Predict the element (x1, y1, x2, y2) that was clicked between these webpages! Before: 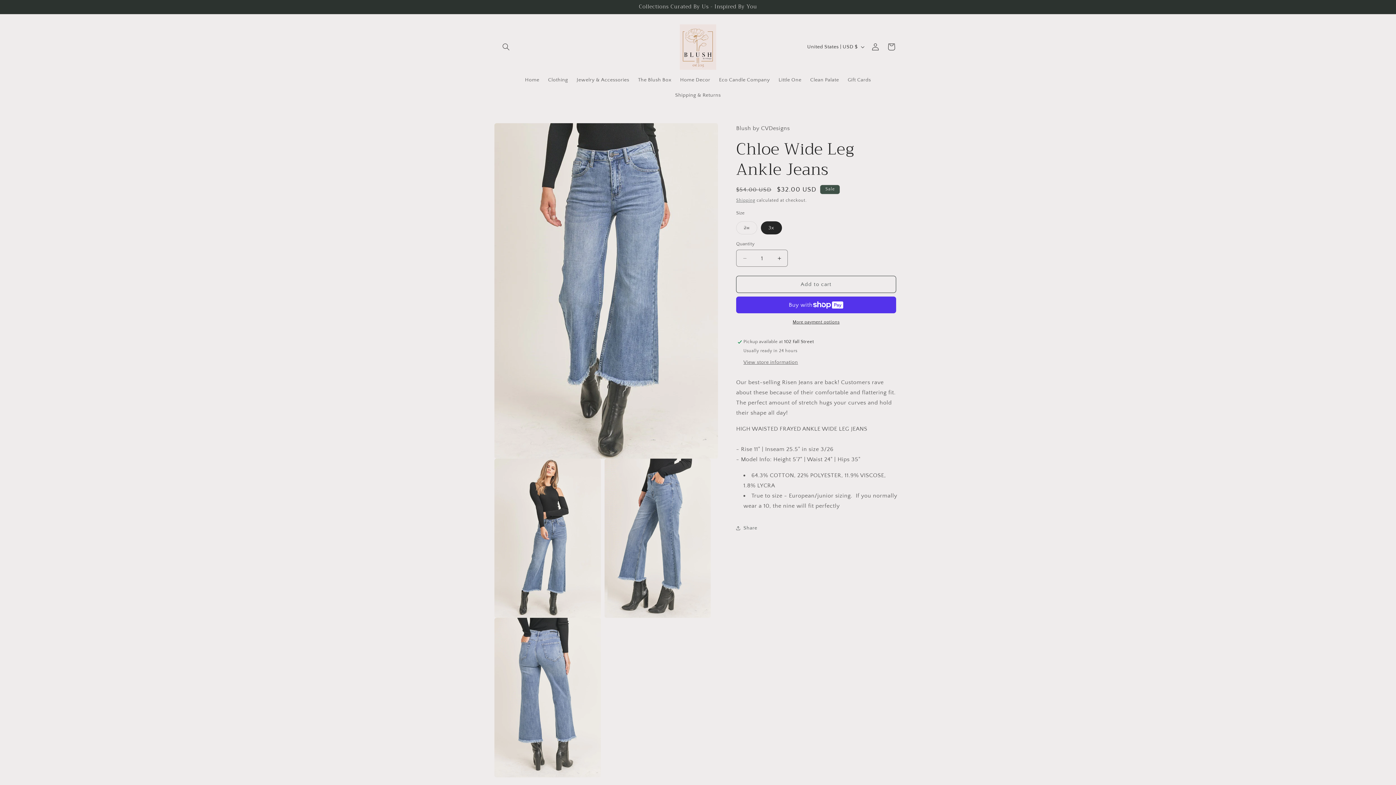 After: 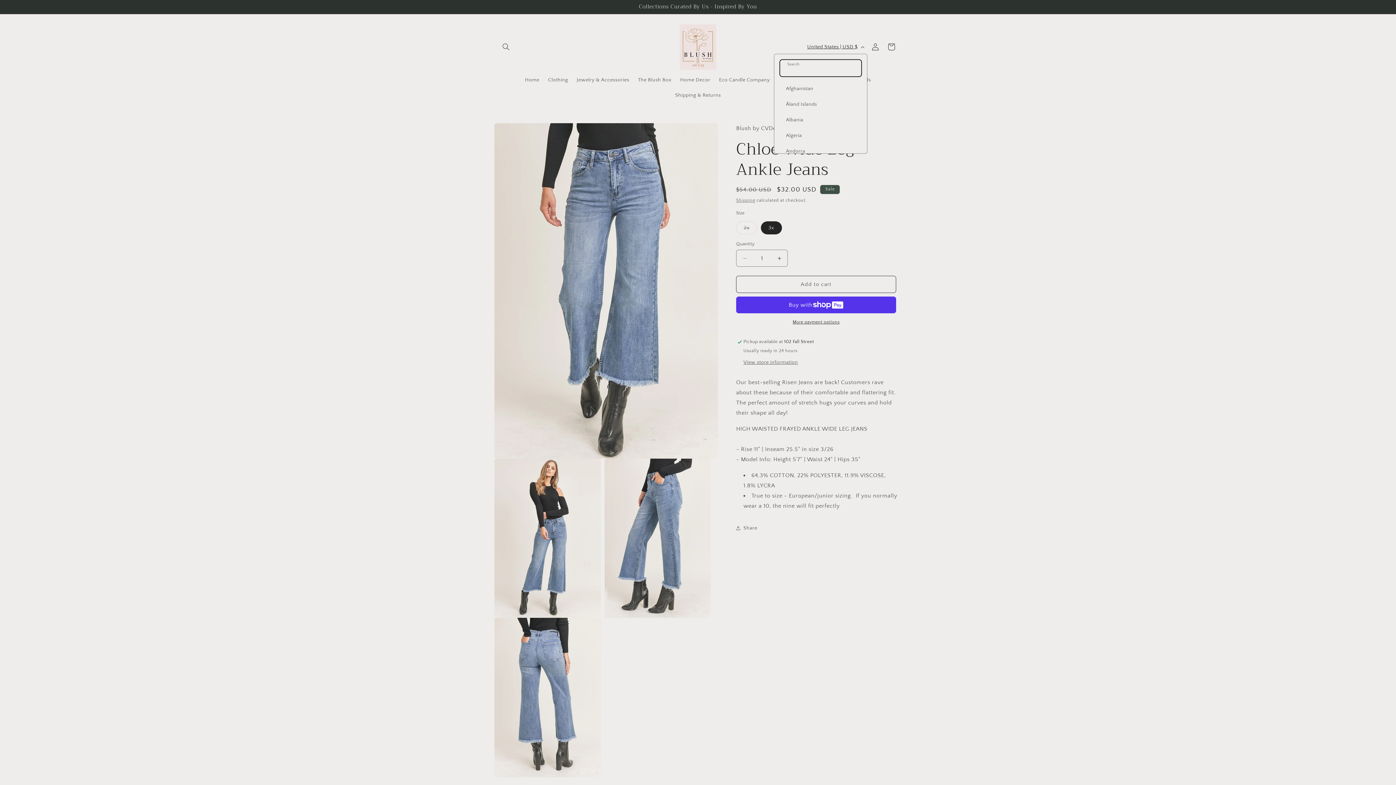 Action: bbox: (803, 40, 867, 53) label: United States | USD $